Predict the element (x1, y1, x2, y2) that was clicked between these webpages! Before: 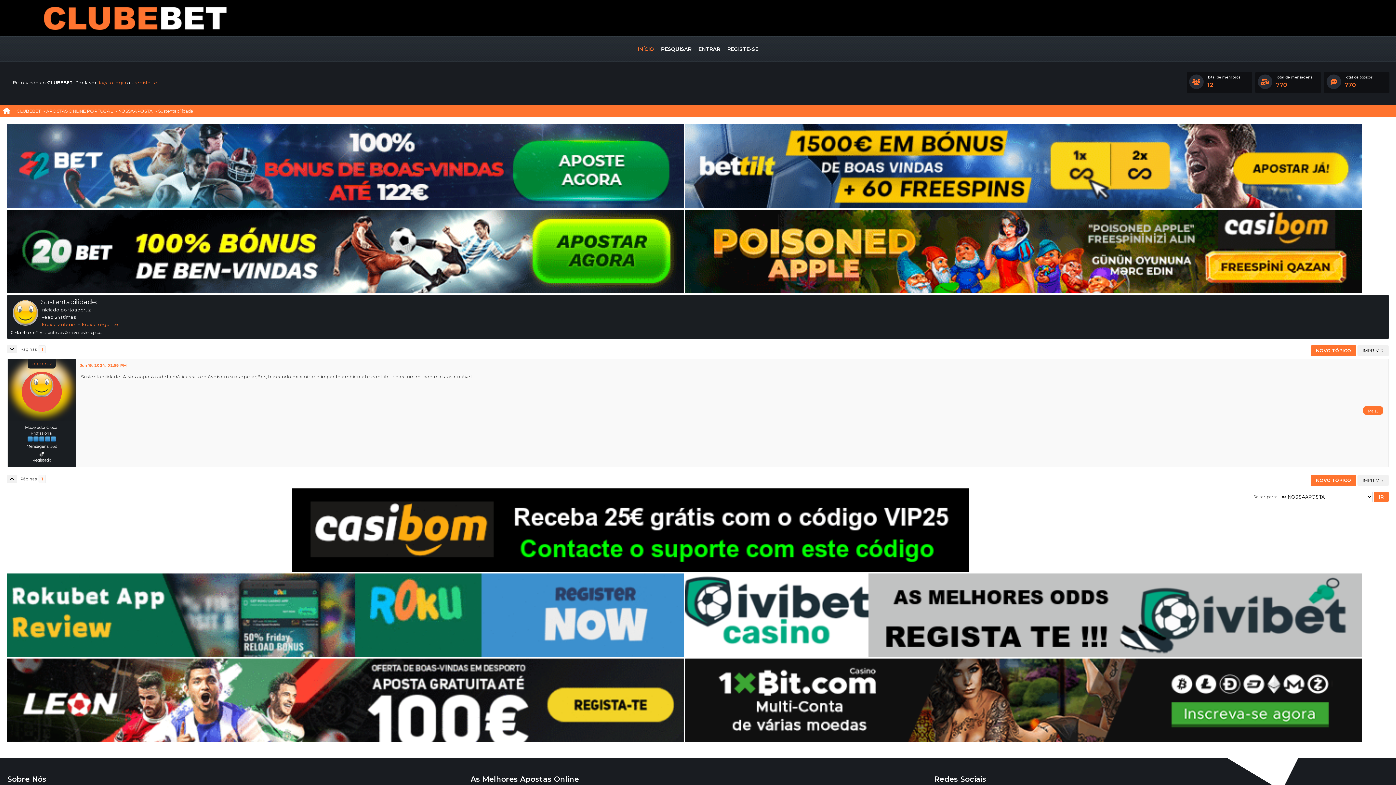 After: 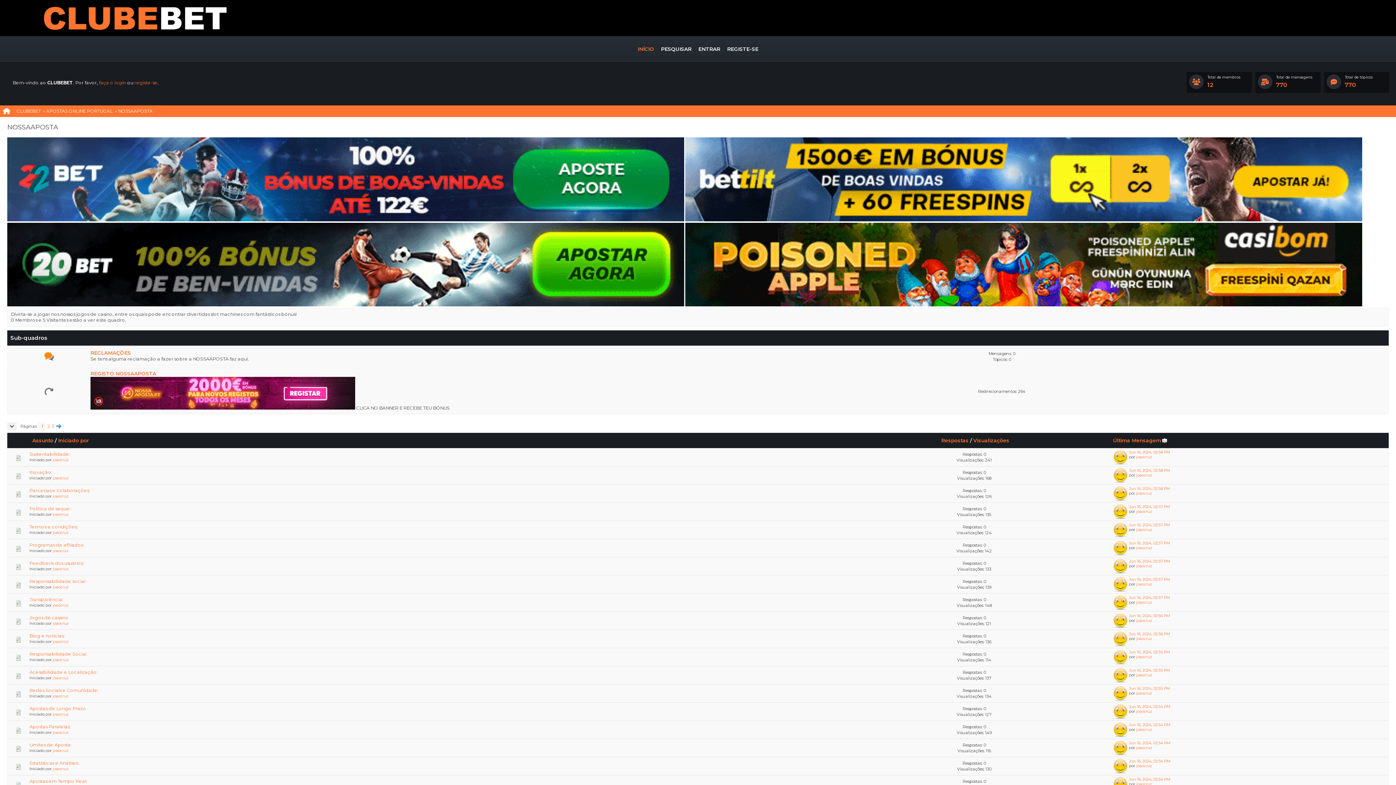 Action: label: NOSSAAPOSTA bbox: (118, 108, 152, 114)